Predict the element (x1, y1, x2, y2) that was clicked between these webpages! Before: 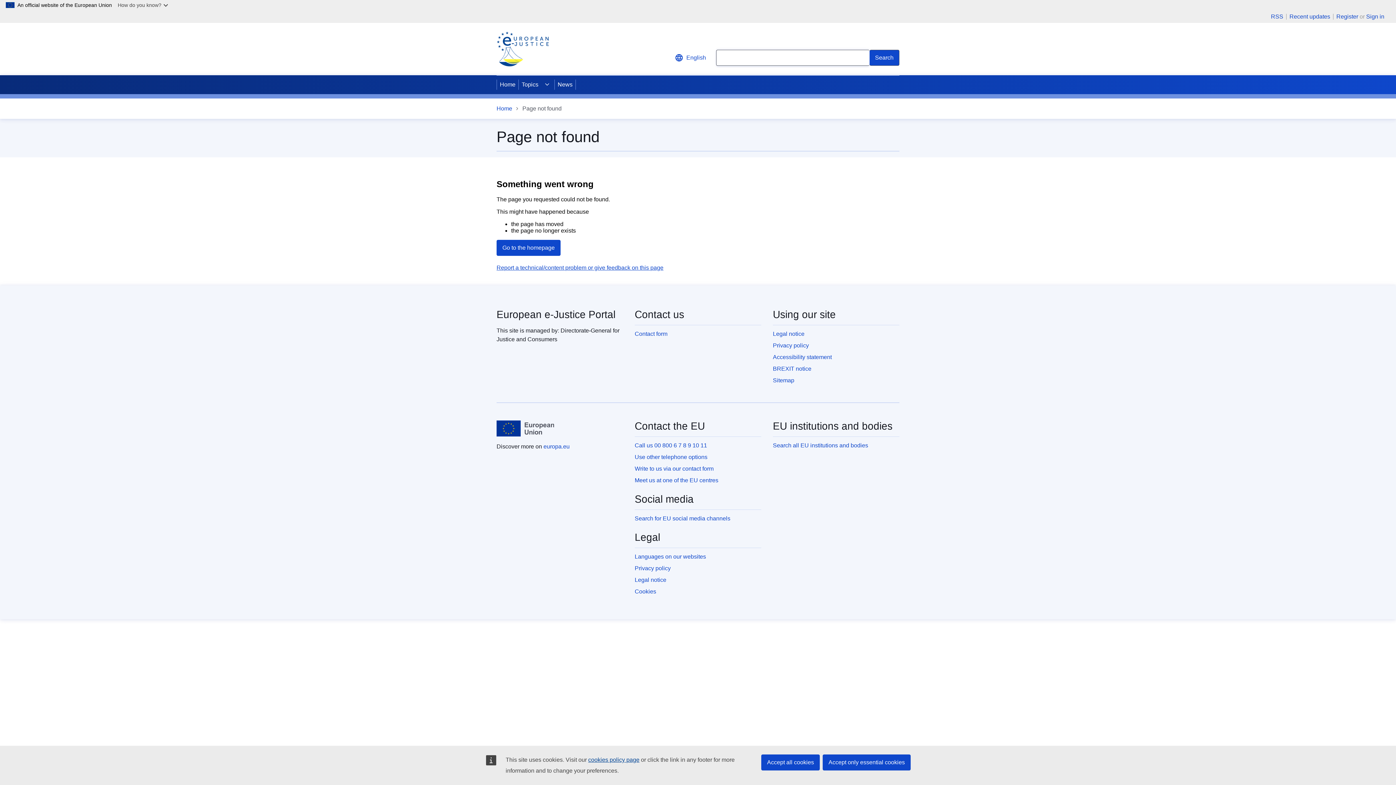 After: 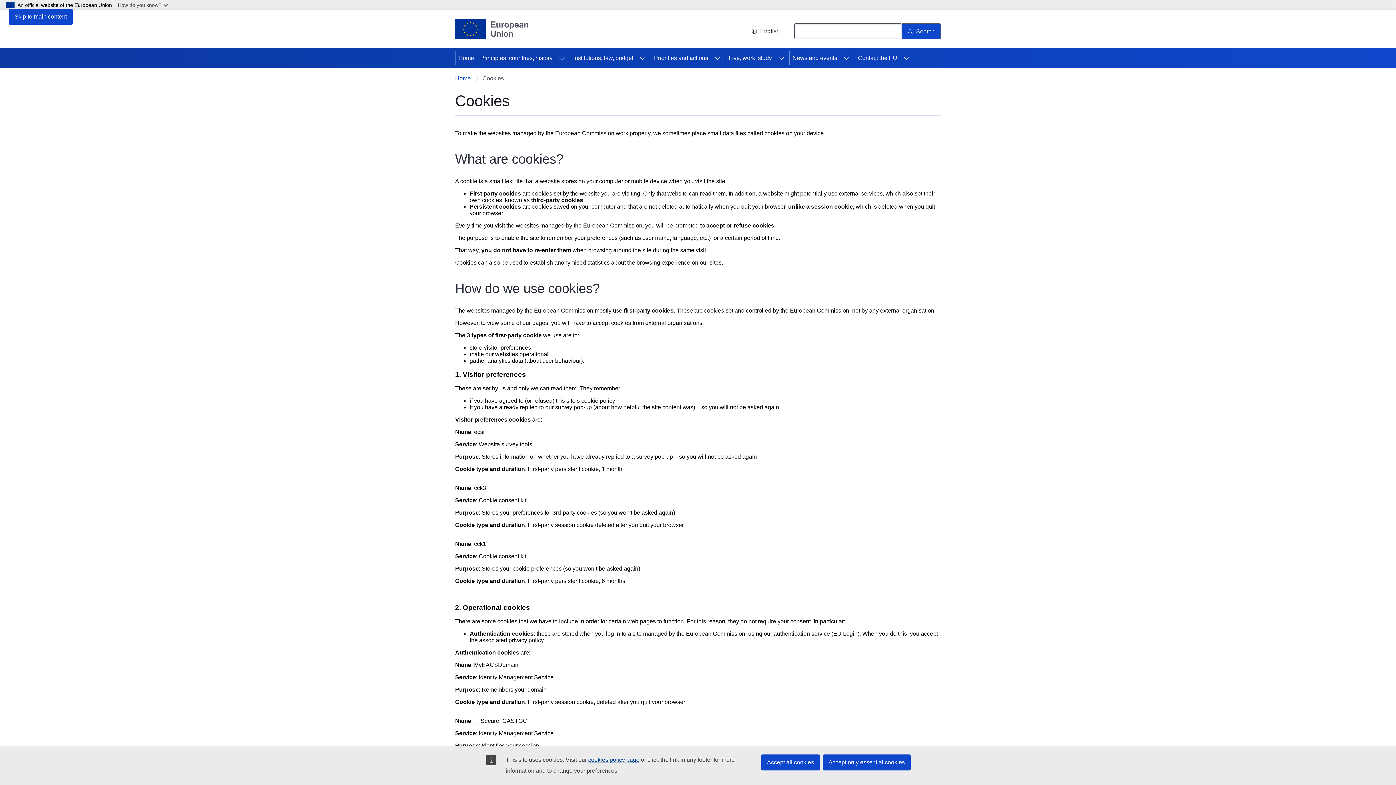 Action: bbox: (634, 588, 656, 594) label: Cookies